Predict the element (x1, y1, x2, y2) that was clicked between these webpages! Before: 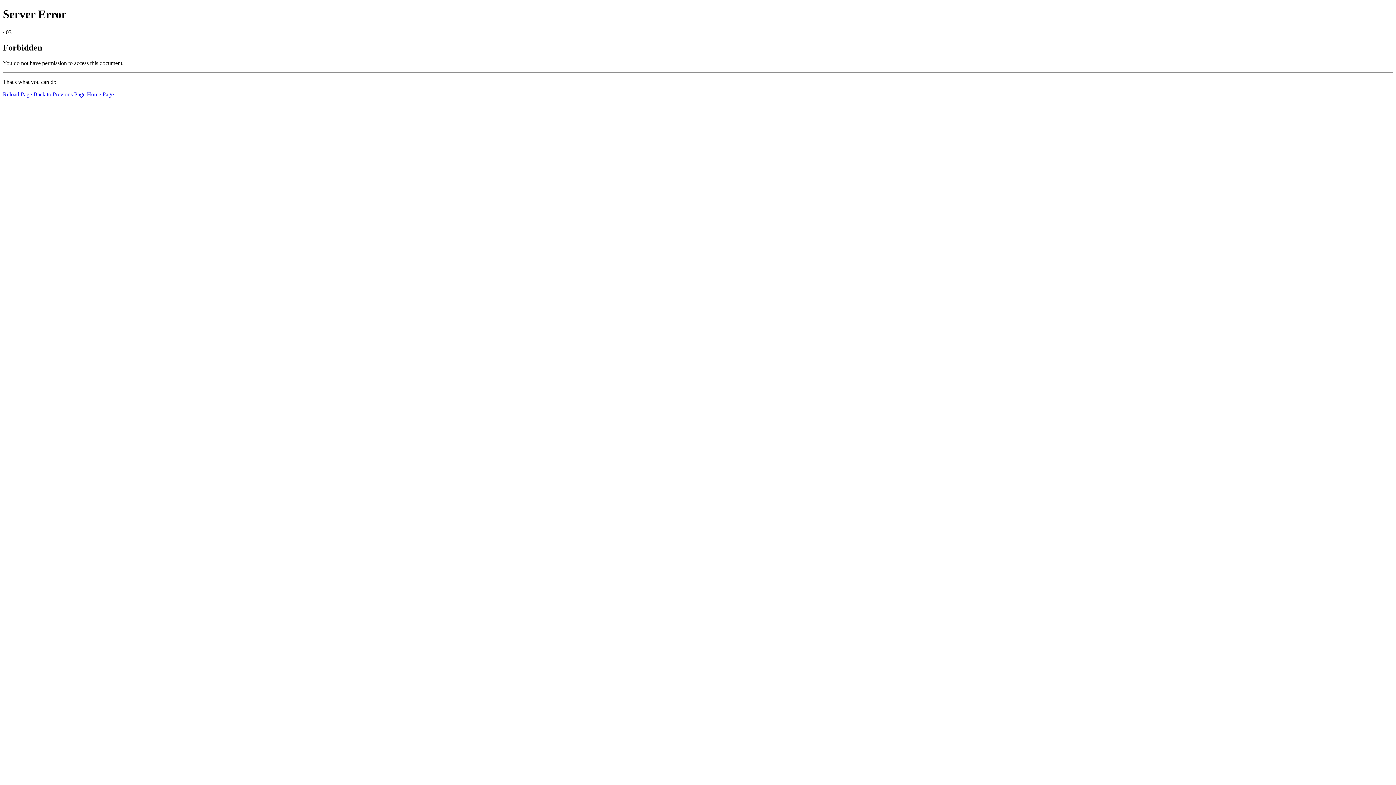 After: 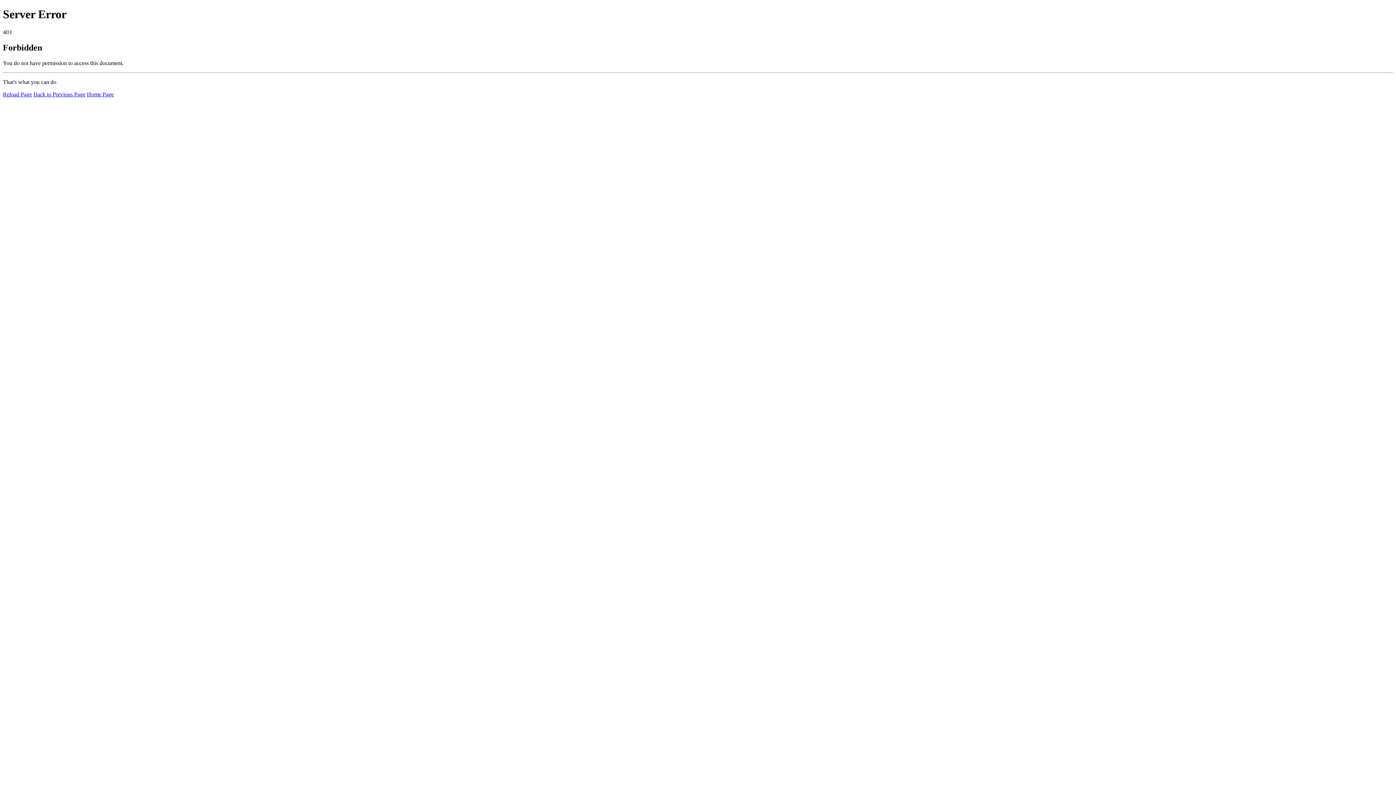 Action: label: Home Page bbox: (86, 91, 113, 97)